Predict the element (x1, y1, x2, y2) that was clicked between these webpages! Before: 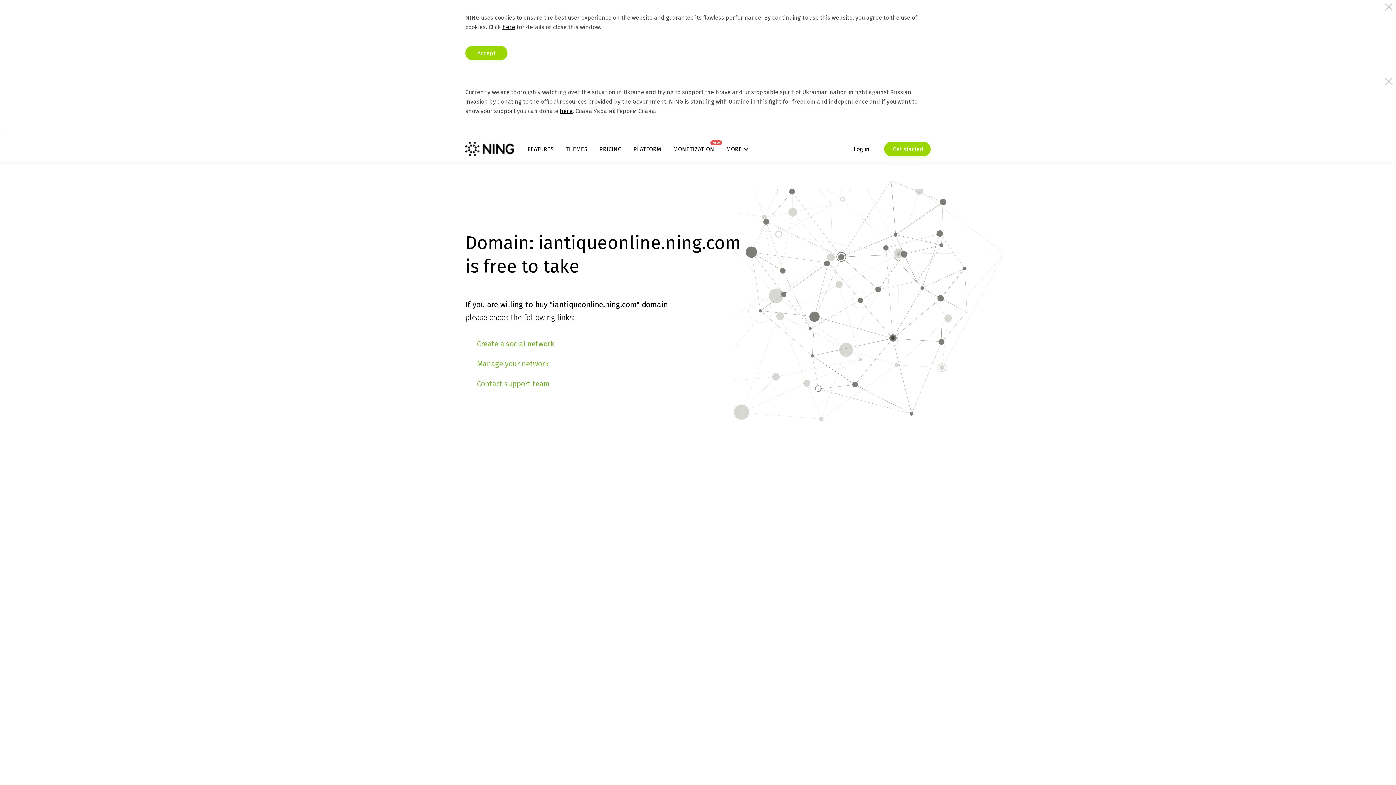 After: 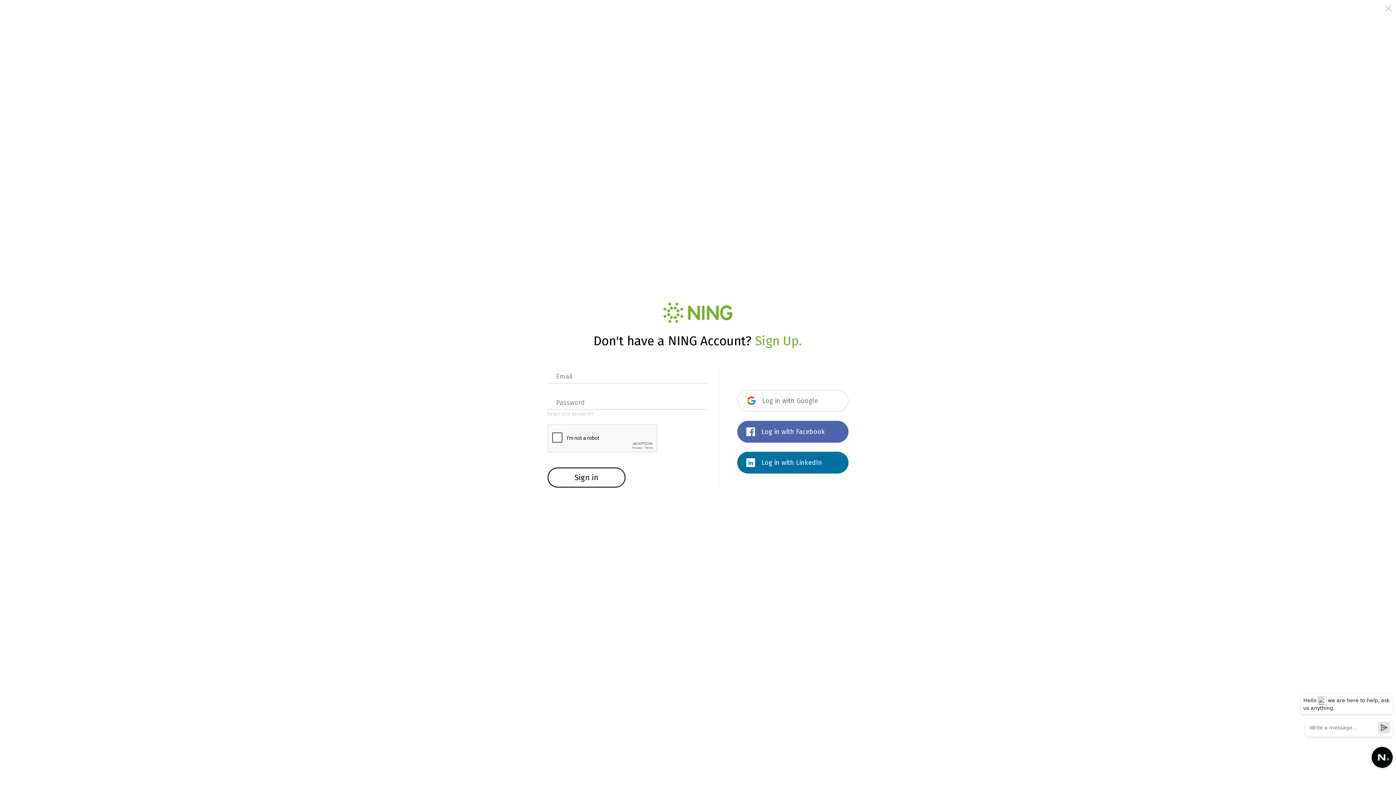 Action: bbox: (477, 359, 548, 368) label: Manage your network